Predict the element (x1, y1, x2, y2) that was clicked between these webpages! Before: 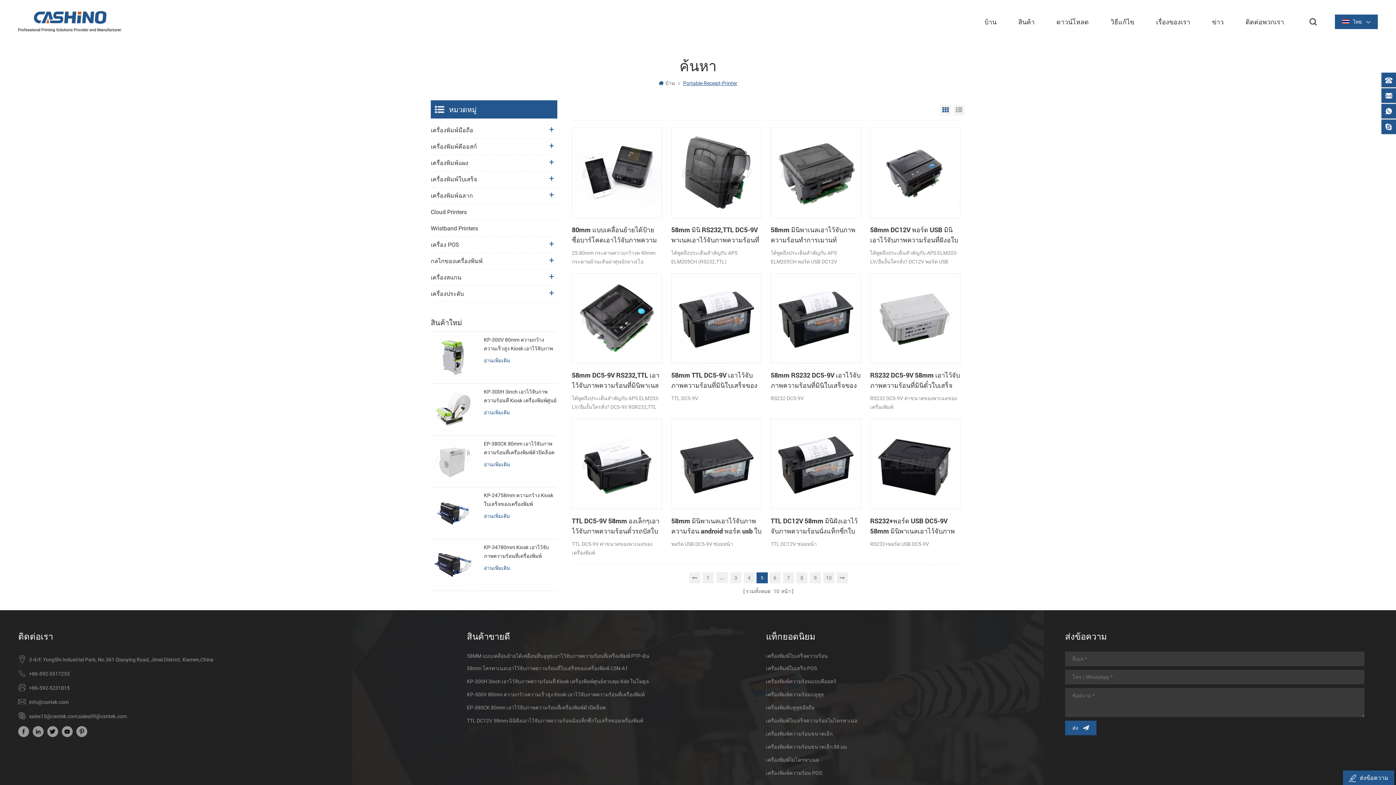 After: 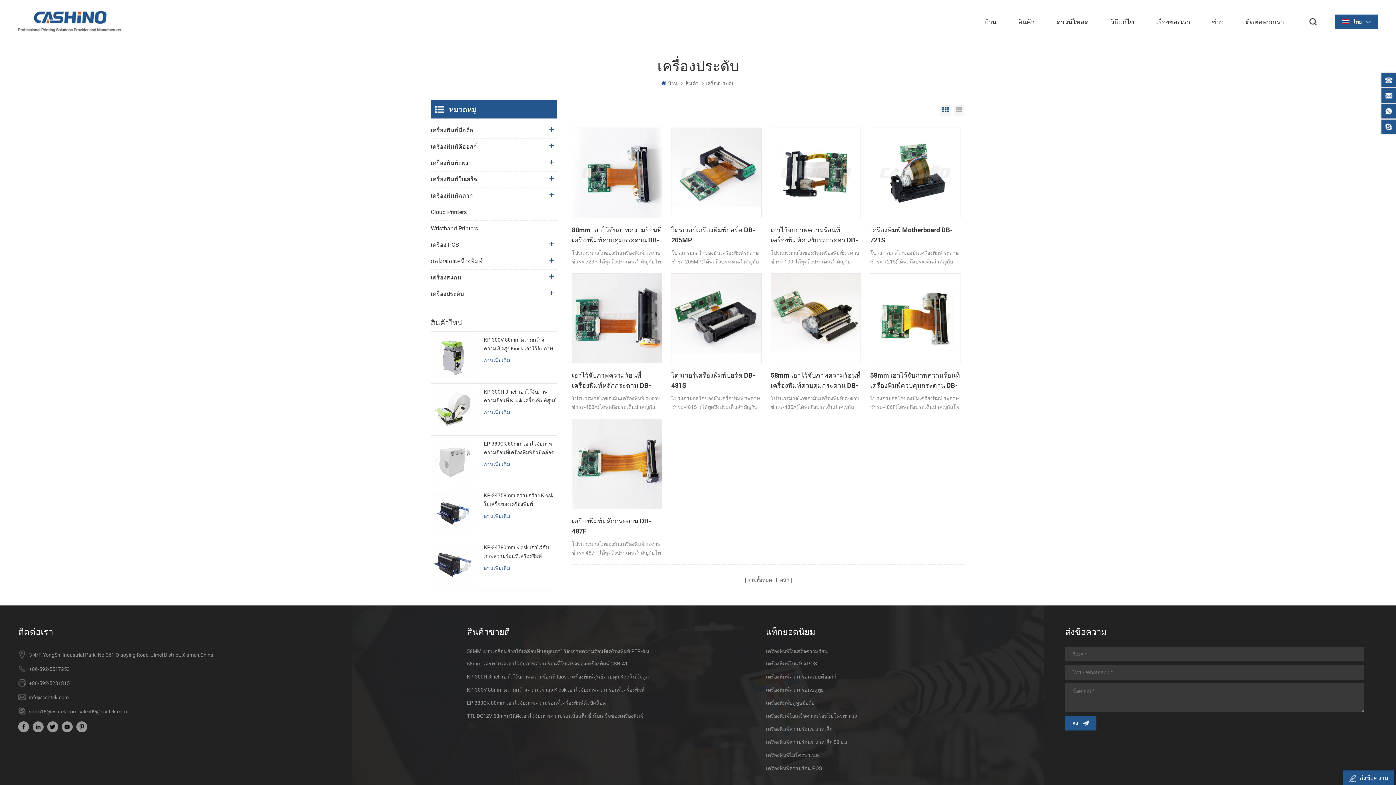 Action: bbox: (430, 286, 557, 302) label: เครื่องประดับ